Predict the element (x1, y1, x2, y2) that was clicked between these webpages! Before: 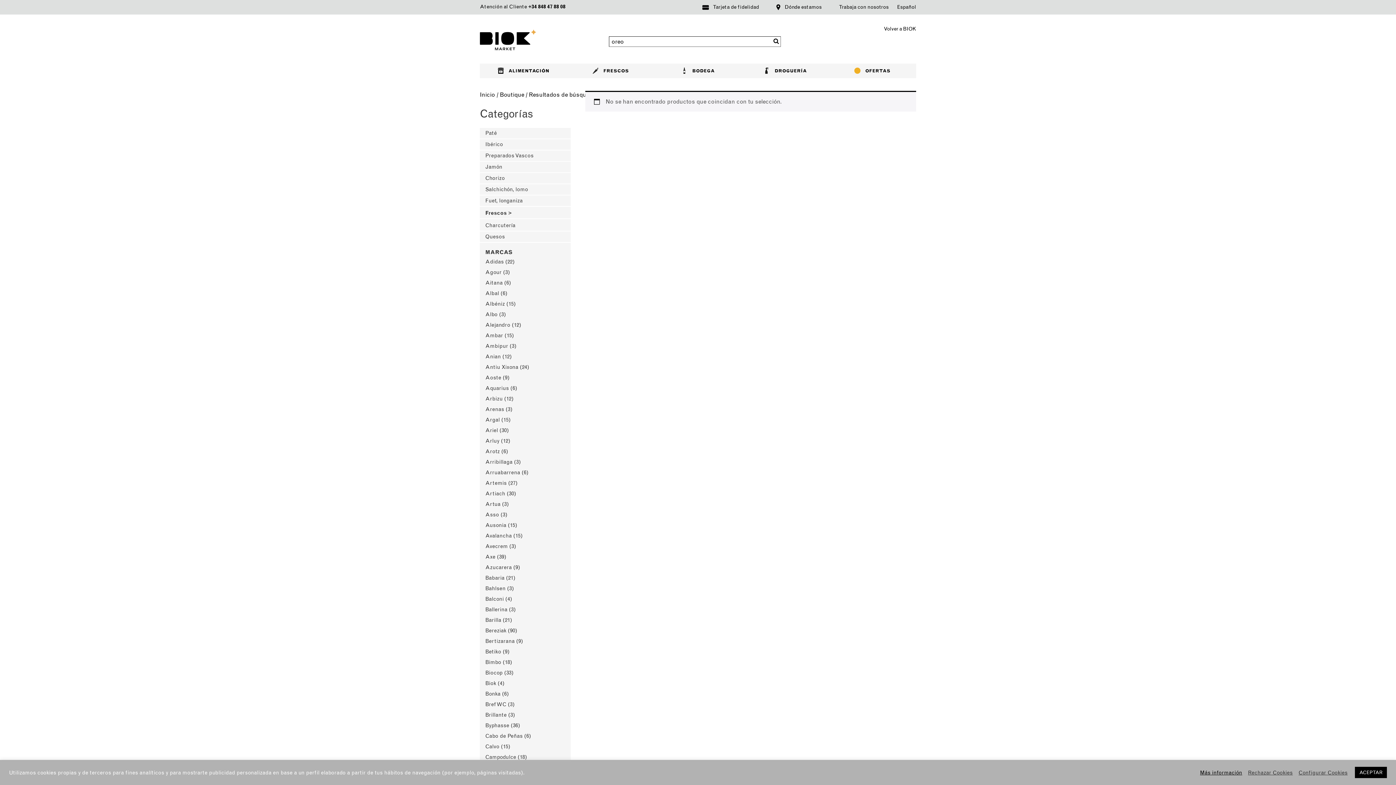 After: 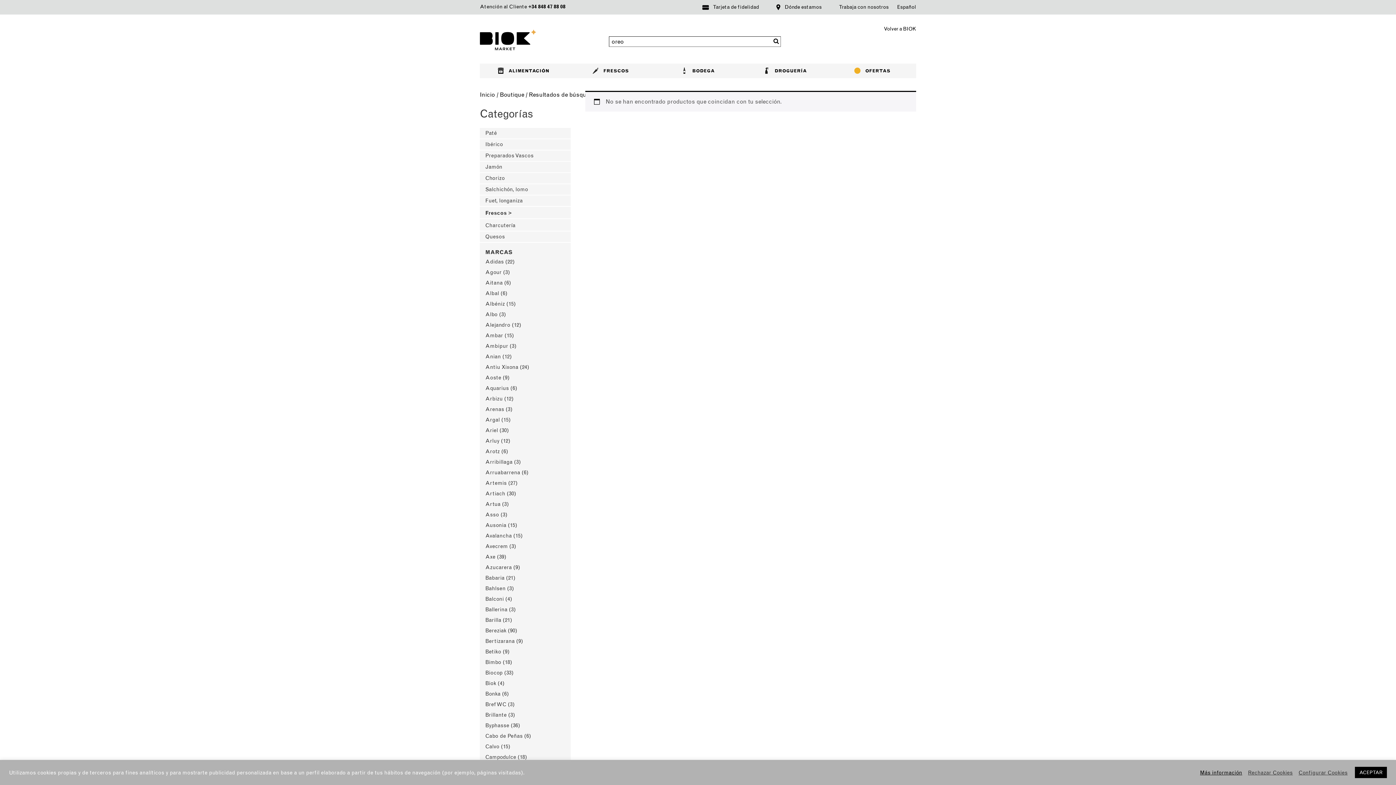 Action: bbox: (485, 680, 496, 686) label: Biok